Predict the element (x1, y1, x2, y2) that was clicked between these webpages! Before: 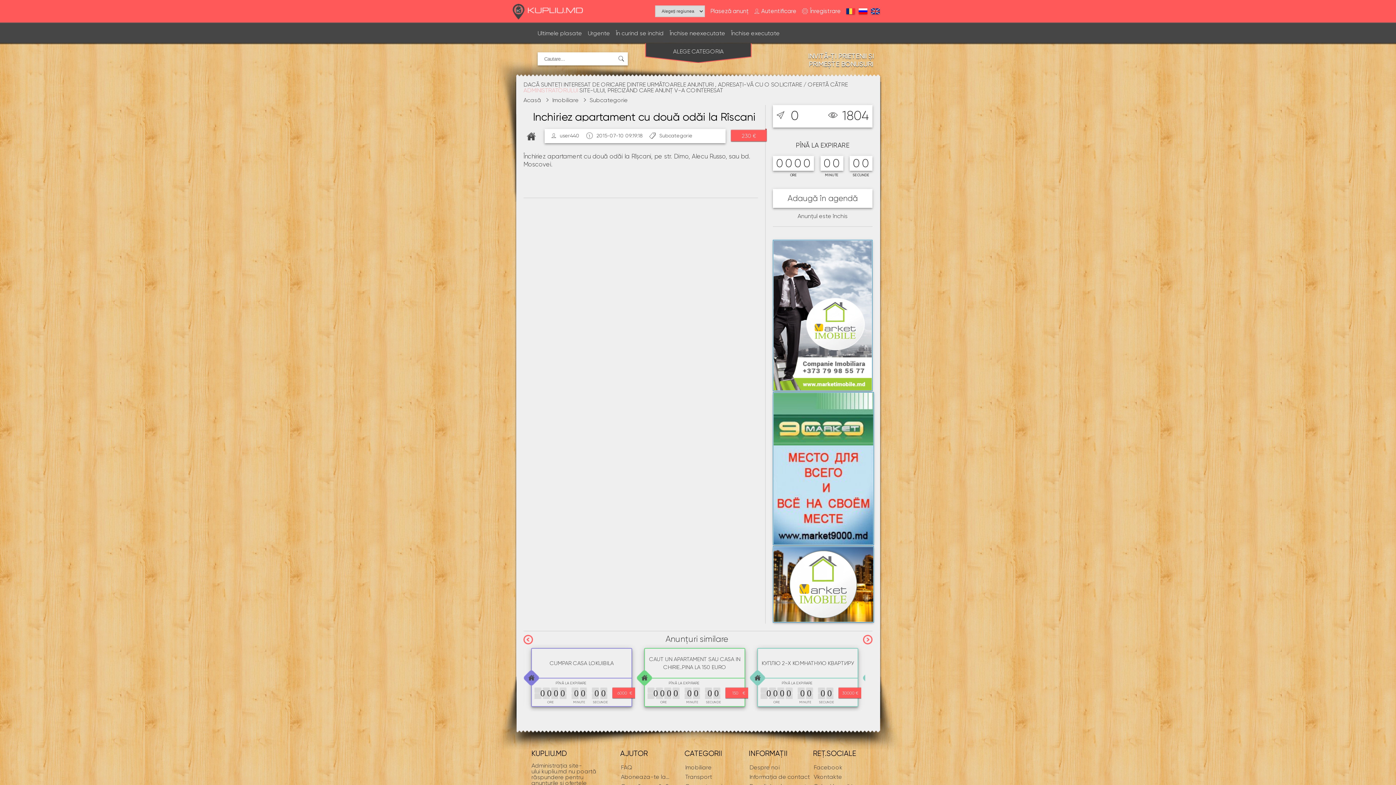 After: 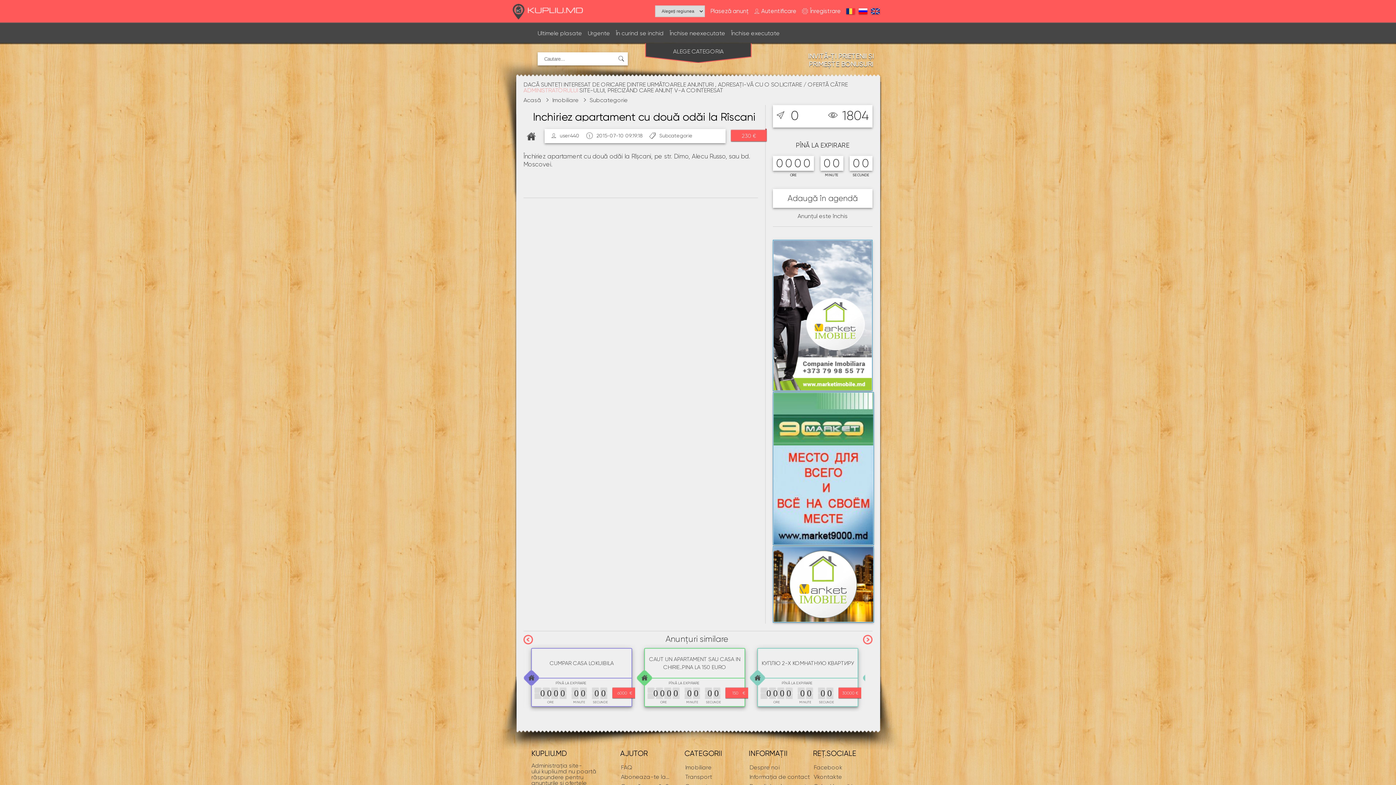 Action: bbox: (773, 240, 872, 392)